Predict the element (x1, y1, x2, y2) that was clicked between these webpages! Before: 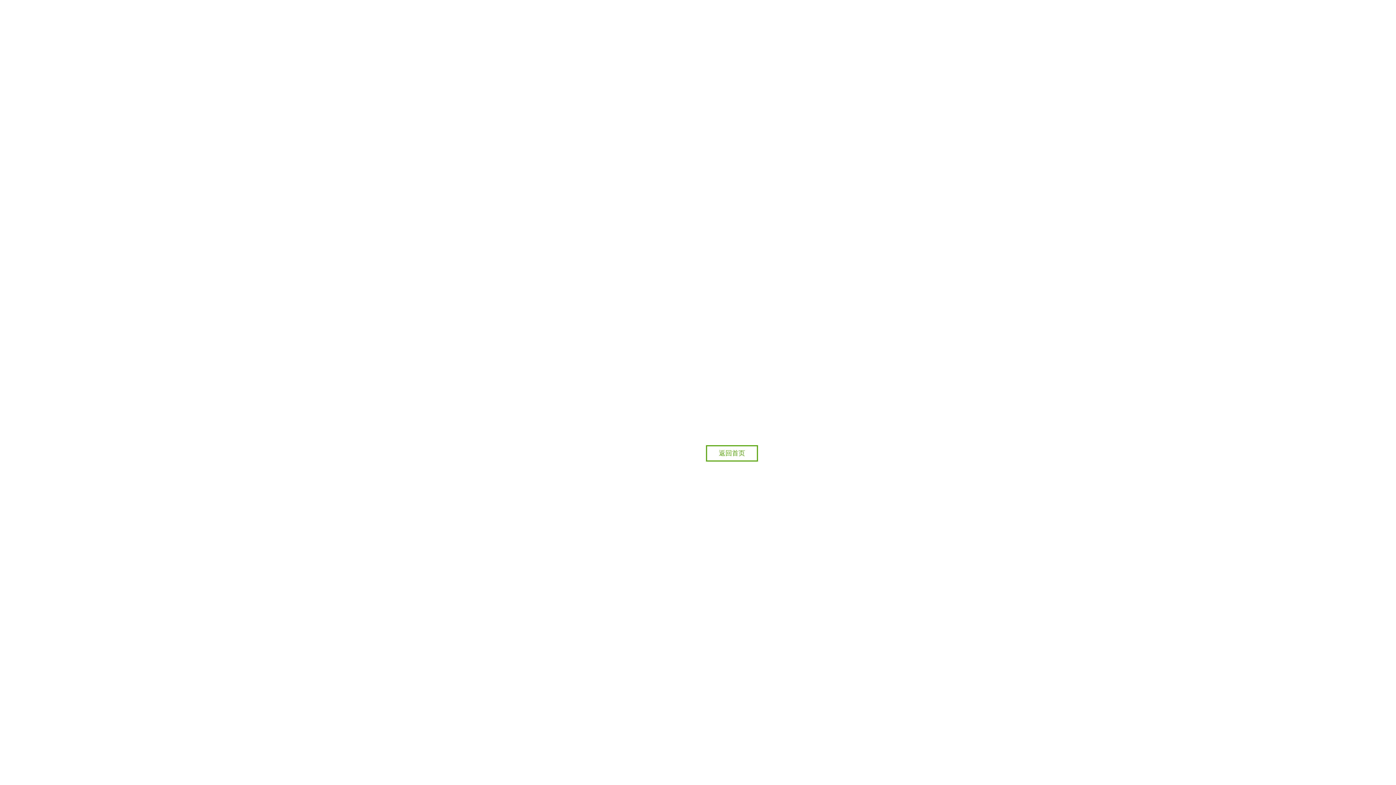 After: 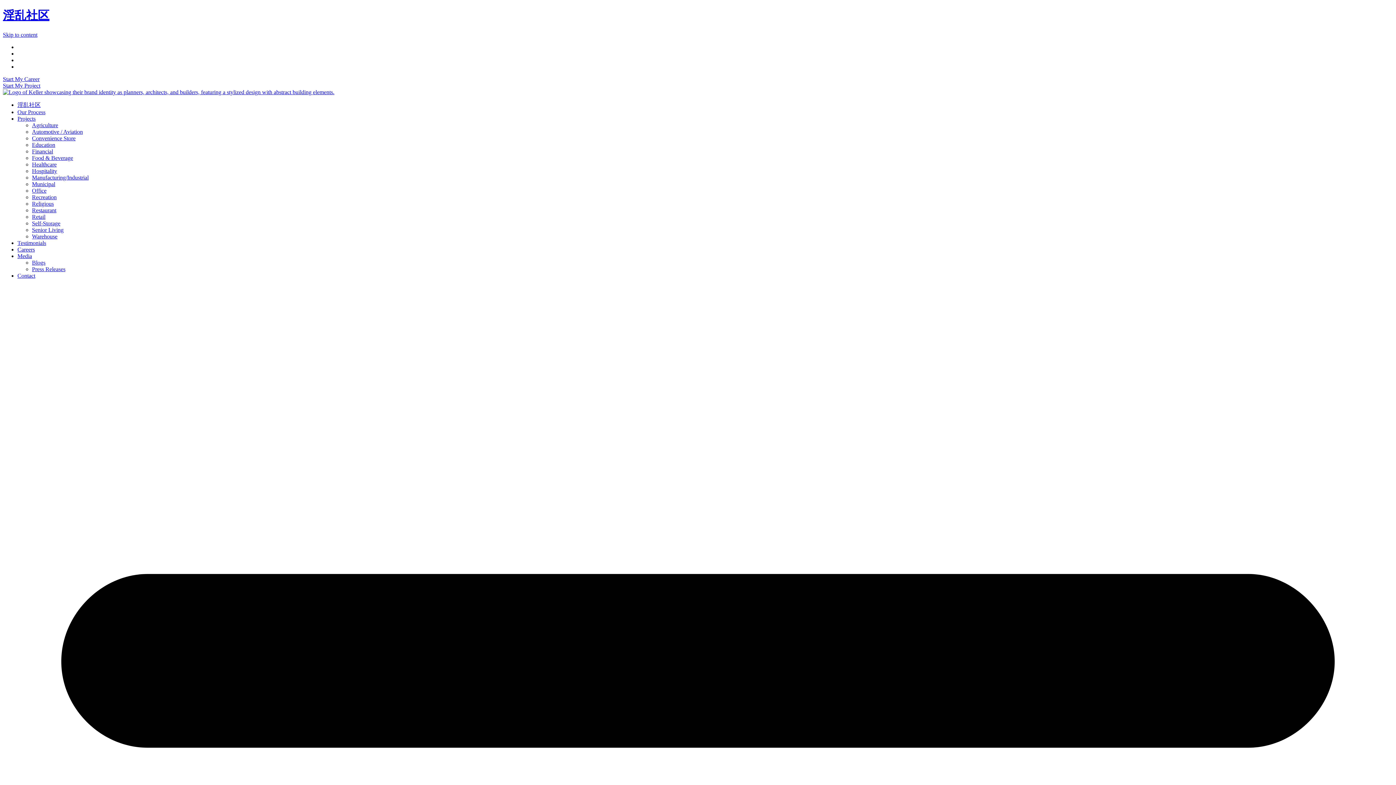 Action: label: 返回首页 bbox: (706, 445, 758, 461)